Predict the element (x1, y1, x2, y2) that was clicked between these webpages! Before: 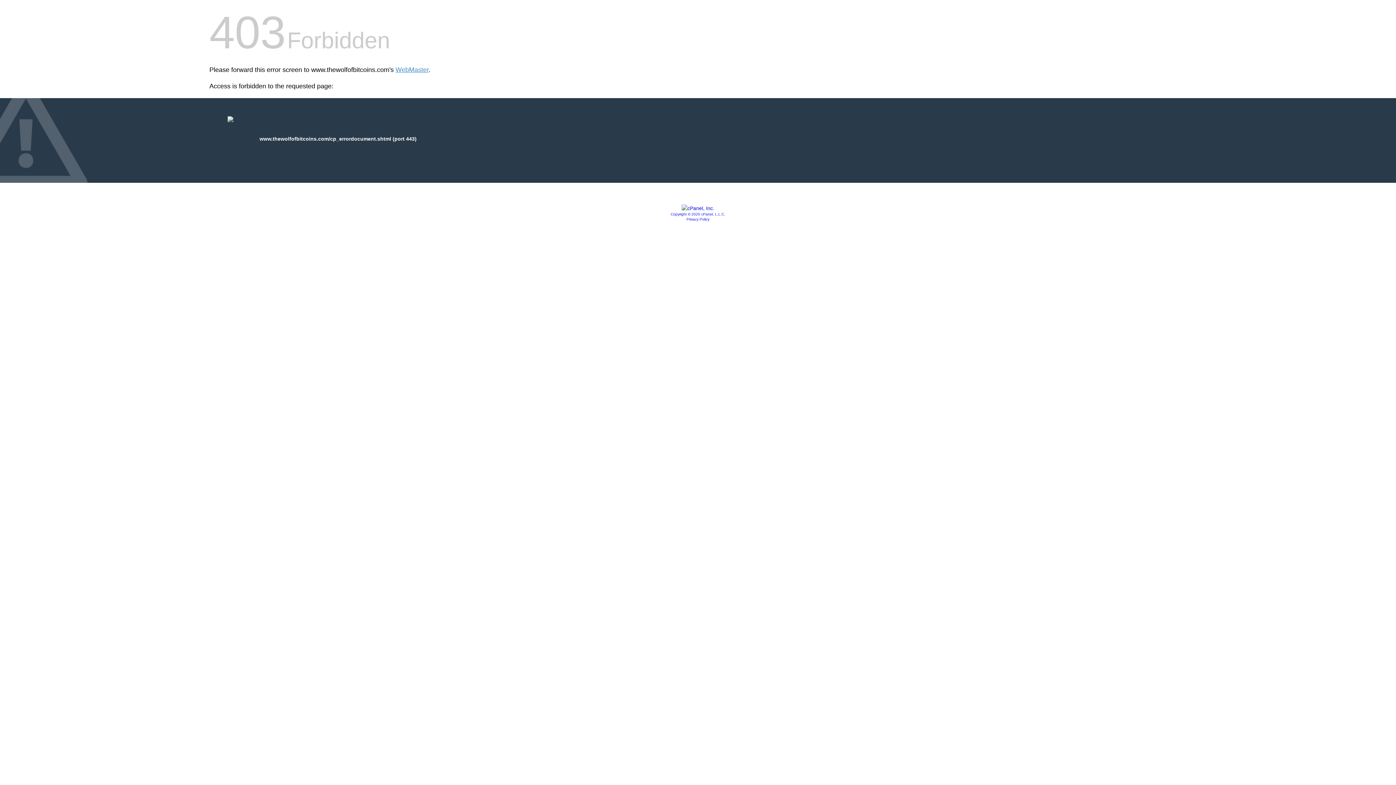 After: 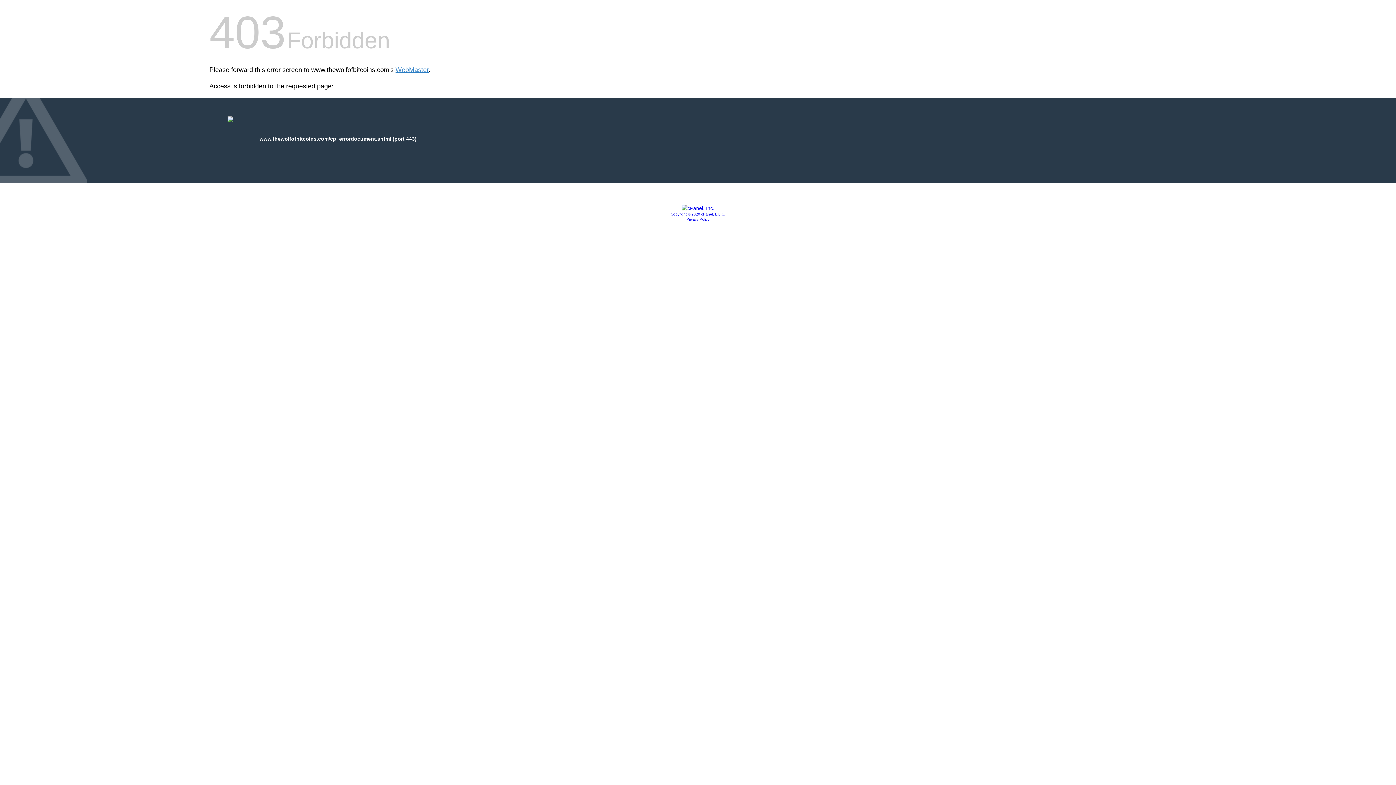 Action: bbox: (681, 205, 714, 211)